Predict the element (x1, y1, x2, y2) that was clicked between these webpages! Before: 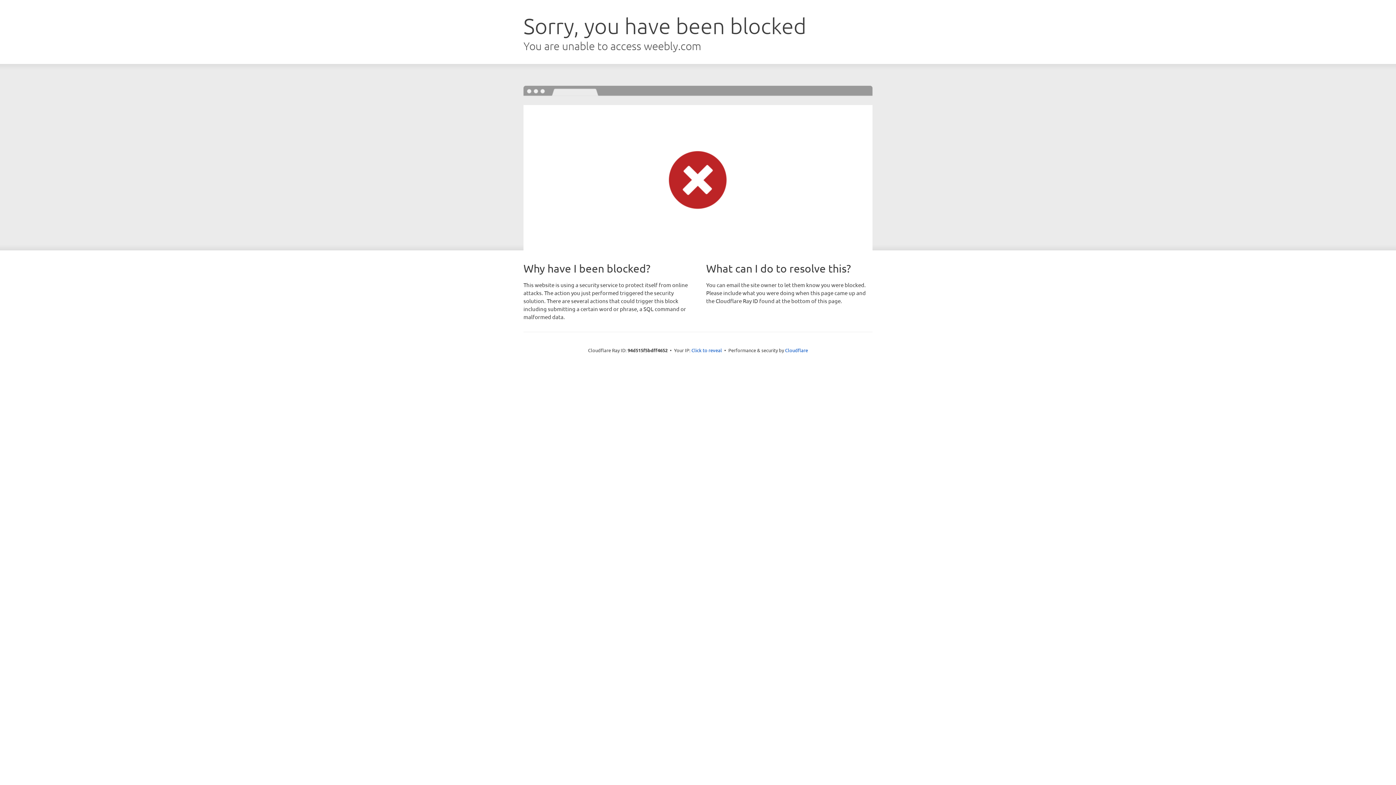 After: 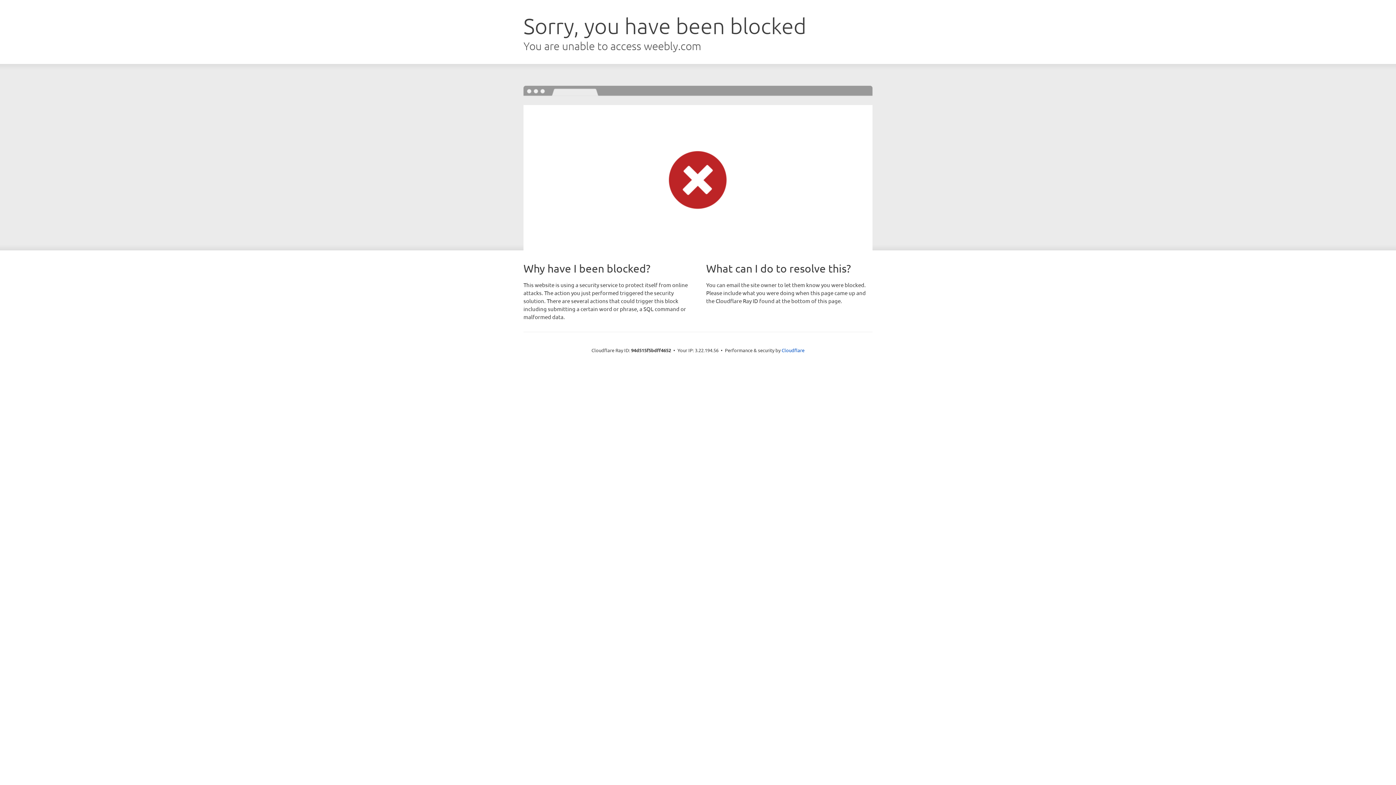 Action: bbox: (691, 346, 722, 353) label: Click to reveal